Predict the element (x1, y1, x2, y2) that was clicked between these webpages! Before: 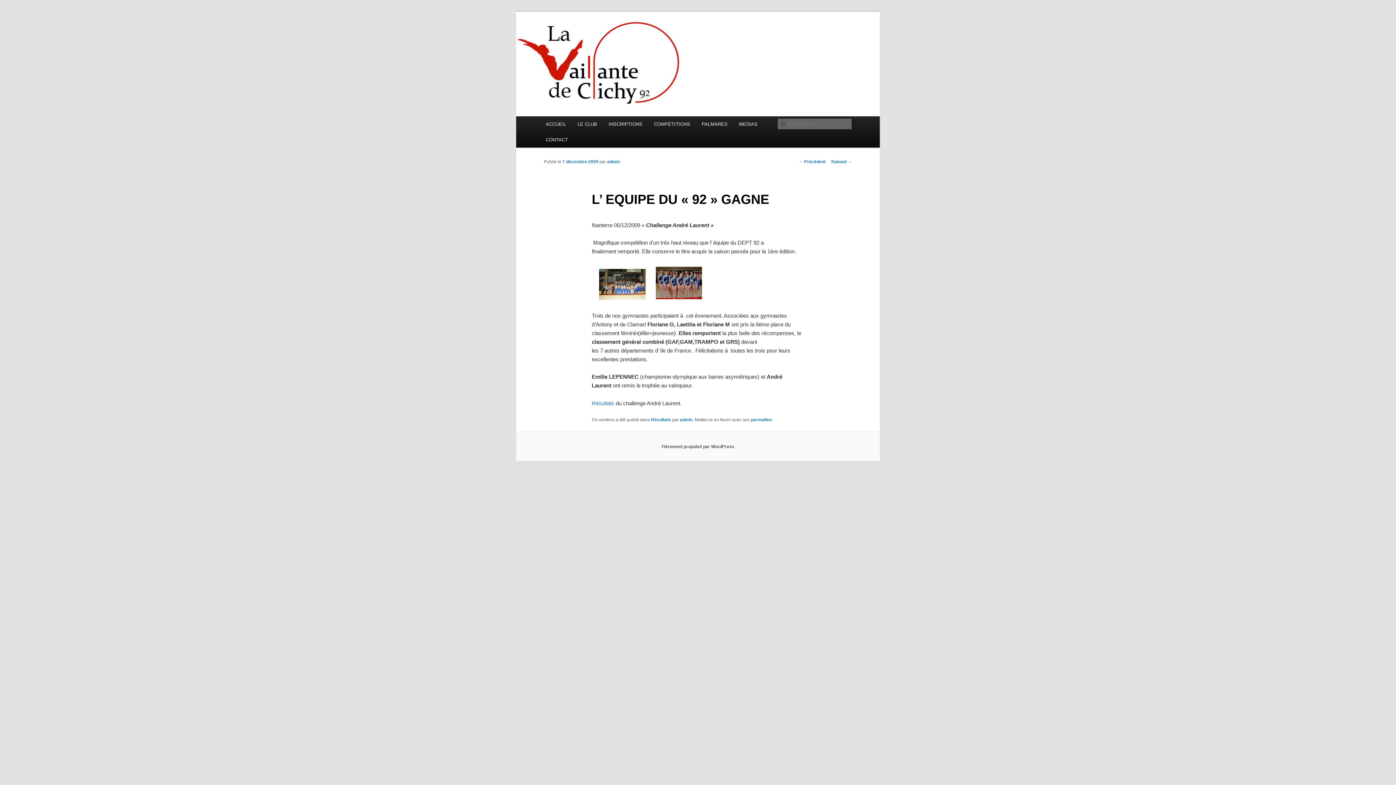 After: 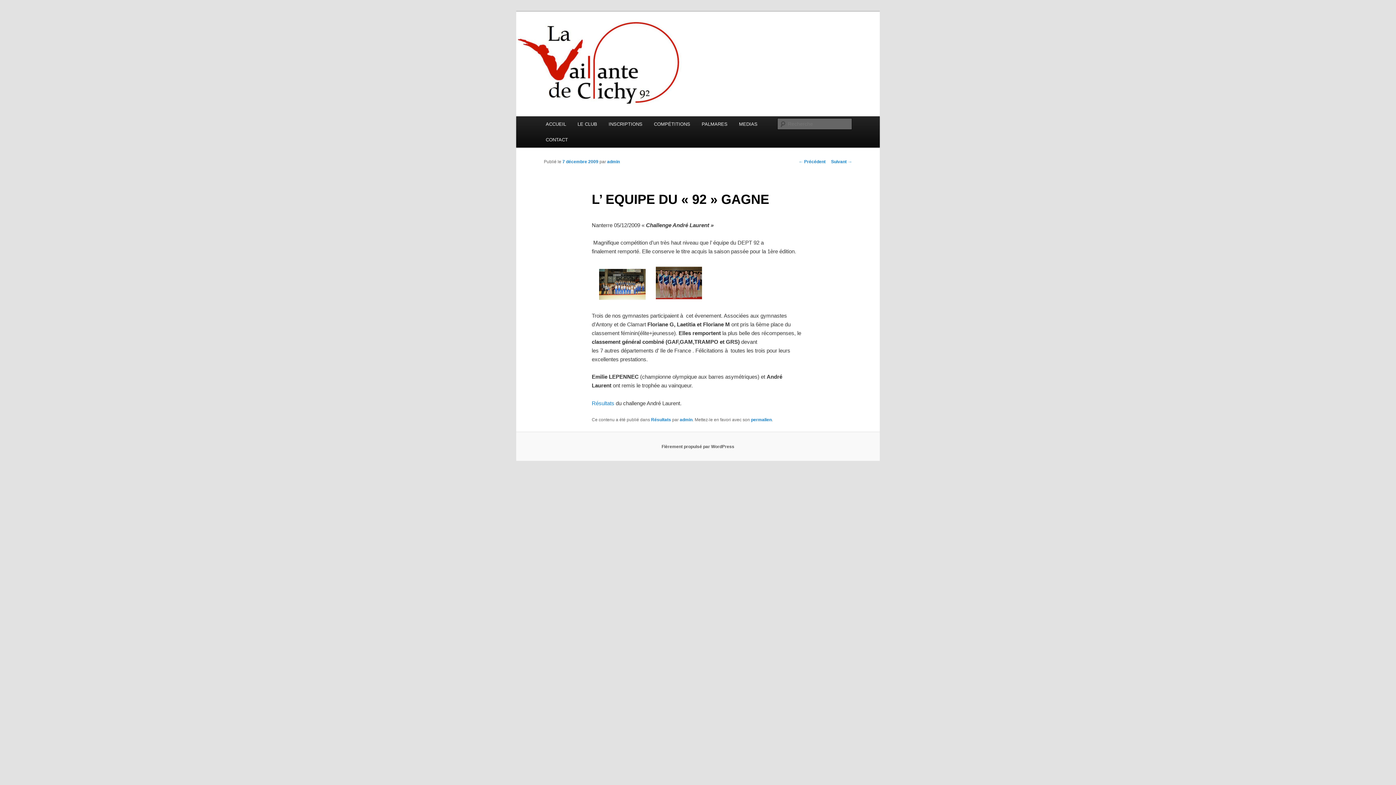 Action: bbox: (562, 159, 598, 164) label: 7 décembre 2009